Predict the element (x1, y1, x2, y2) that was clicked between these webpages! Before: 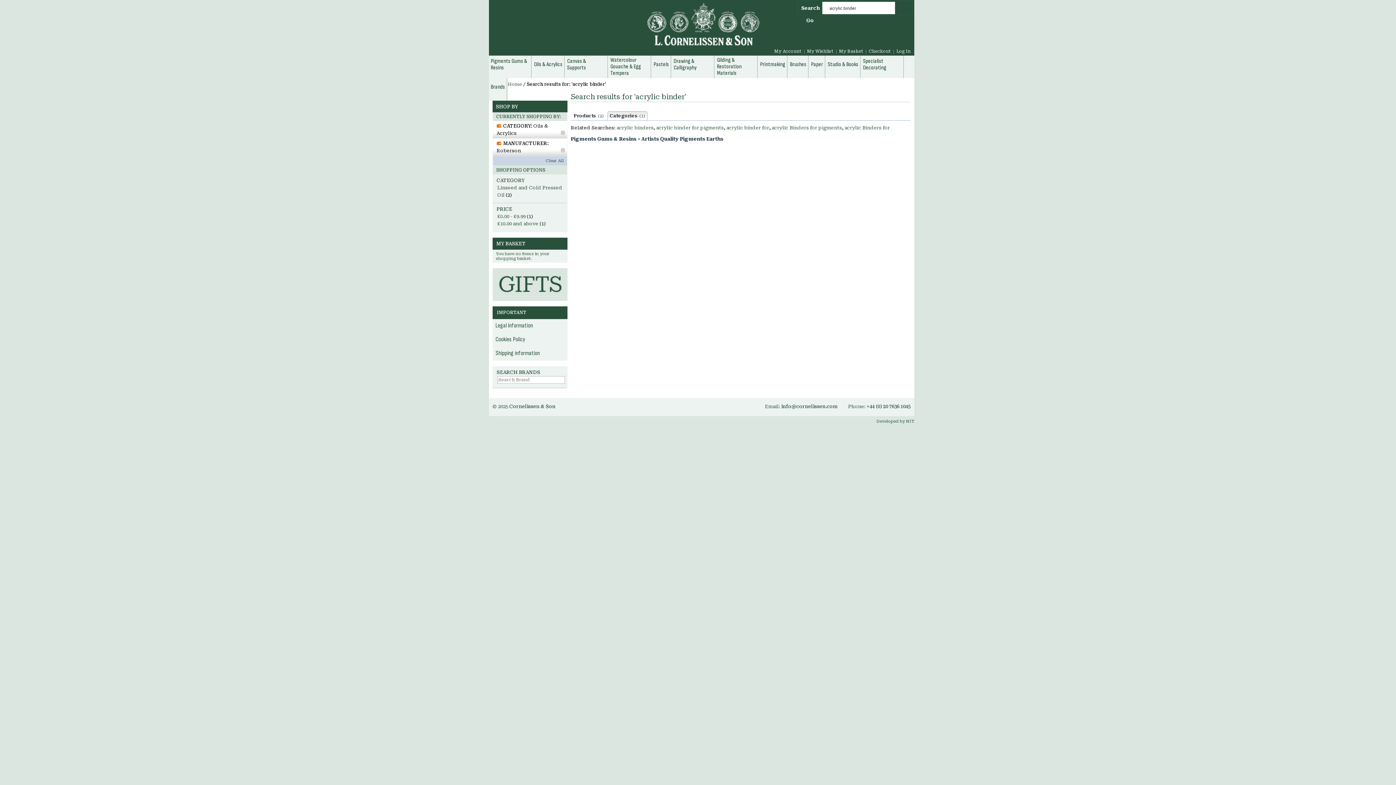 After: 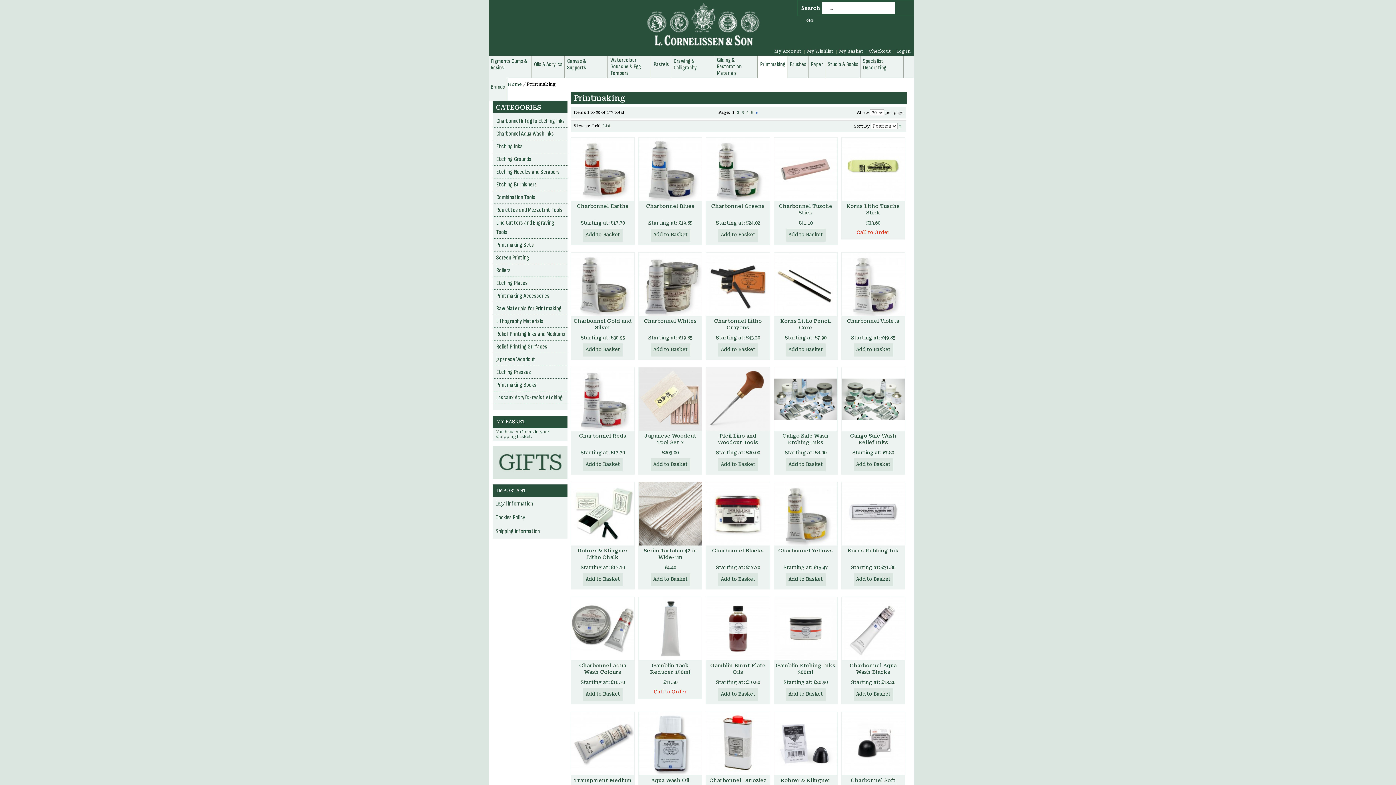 Action: bbox: (758, 55, 787, 78) label: Printmaking